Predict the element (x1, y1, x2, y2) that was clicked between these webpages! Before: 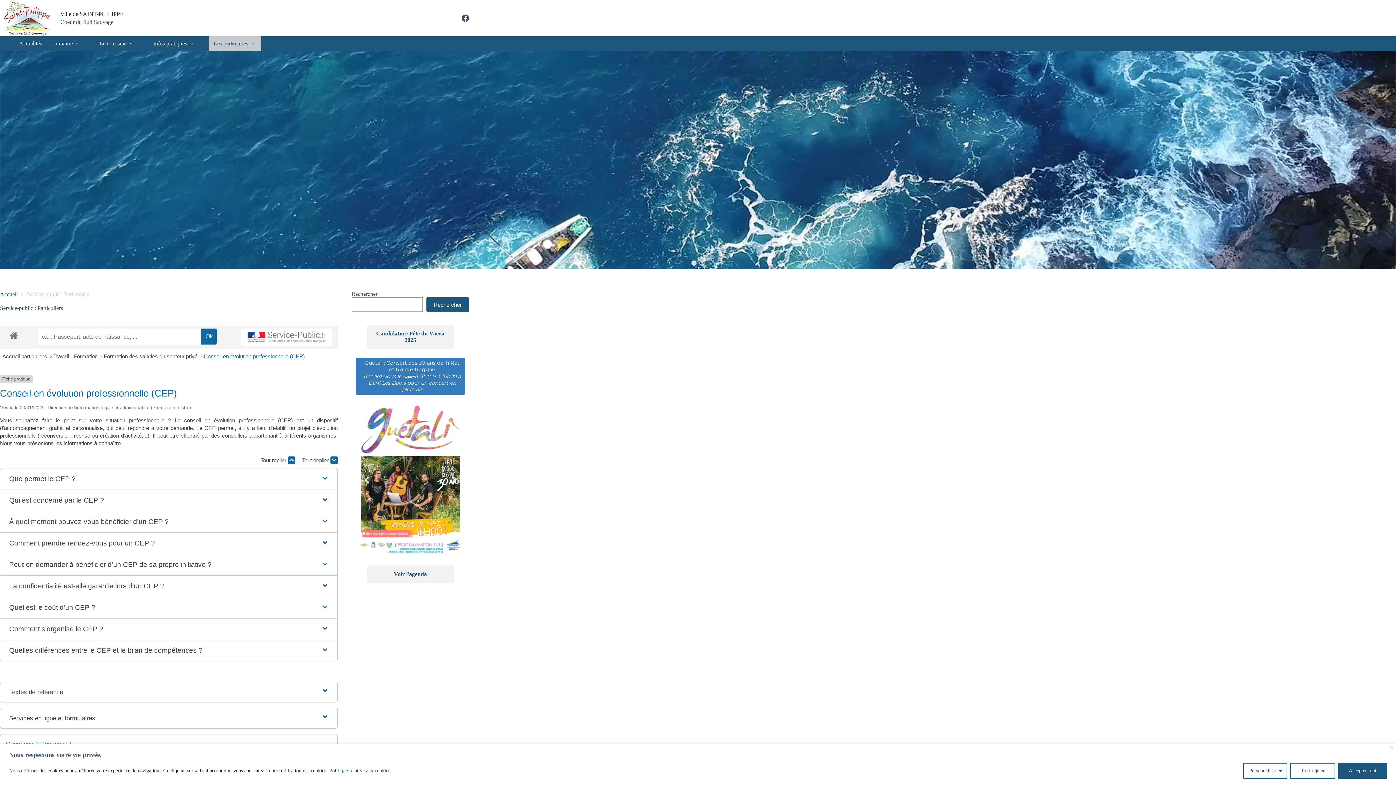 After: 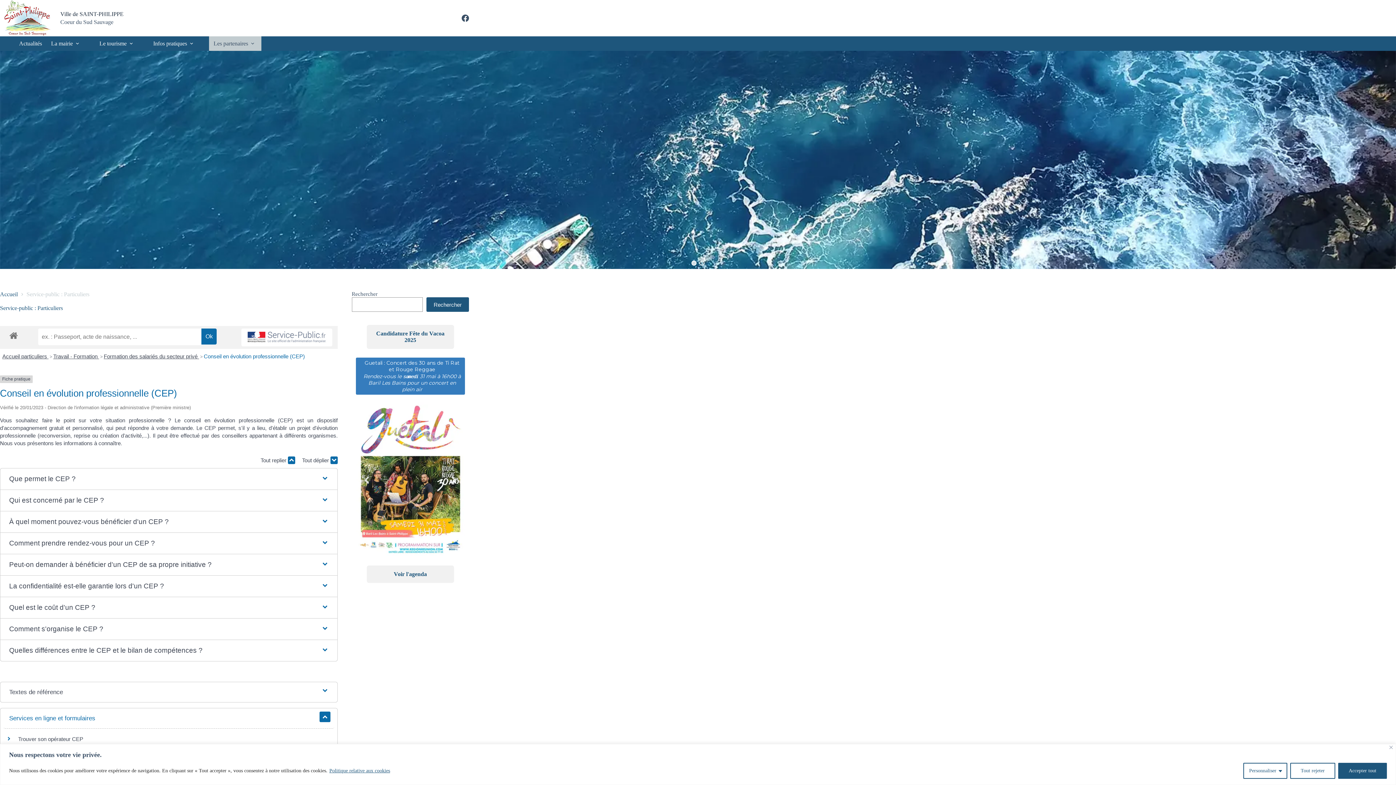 Action: label: Services en ligne et formulaires bbox: (3, 708, 334, 728)